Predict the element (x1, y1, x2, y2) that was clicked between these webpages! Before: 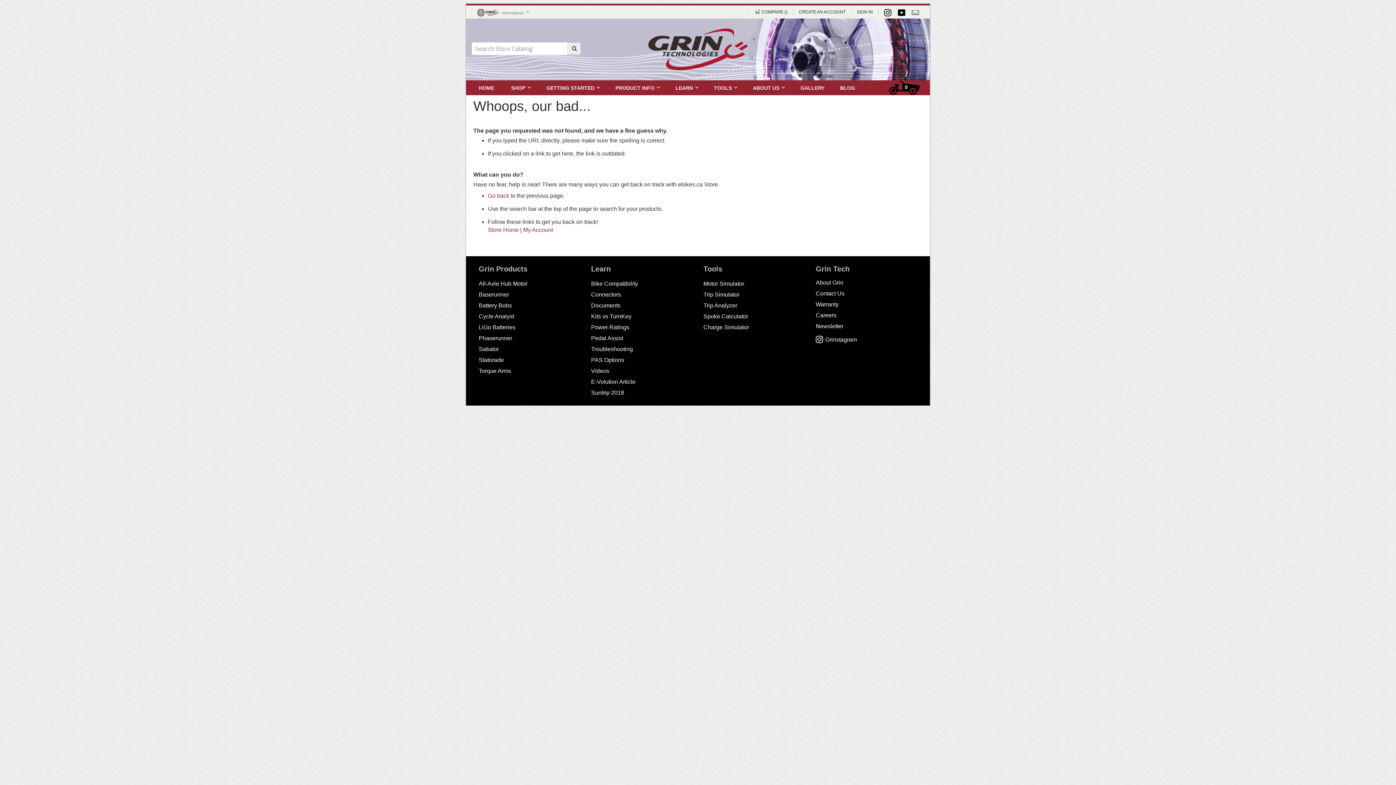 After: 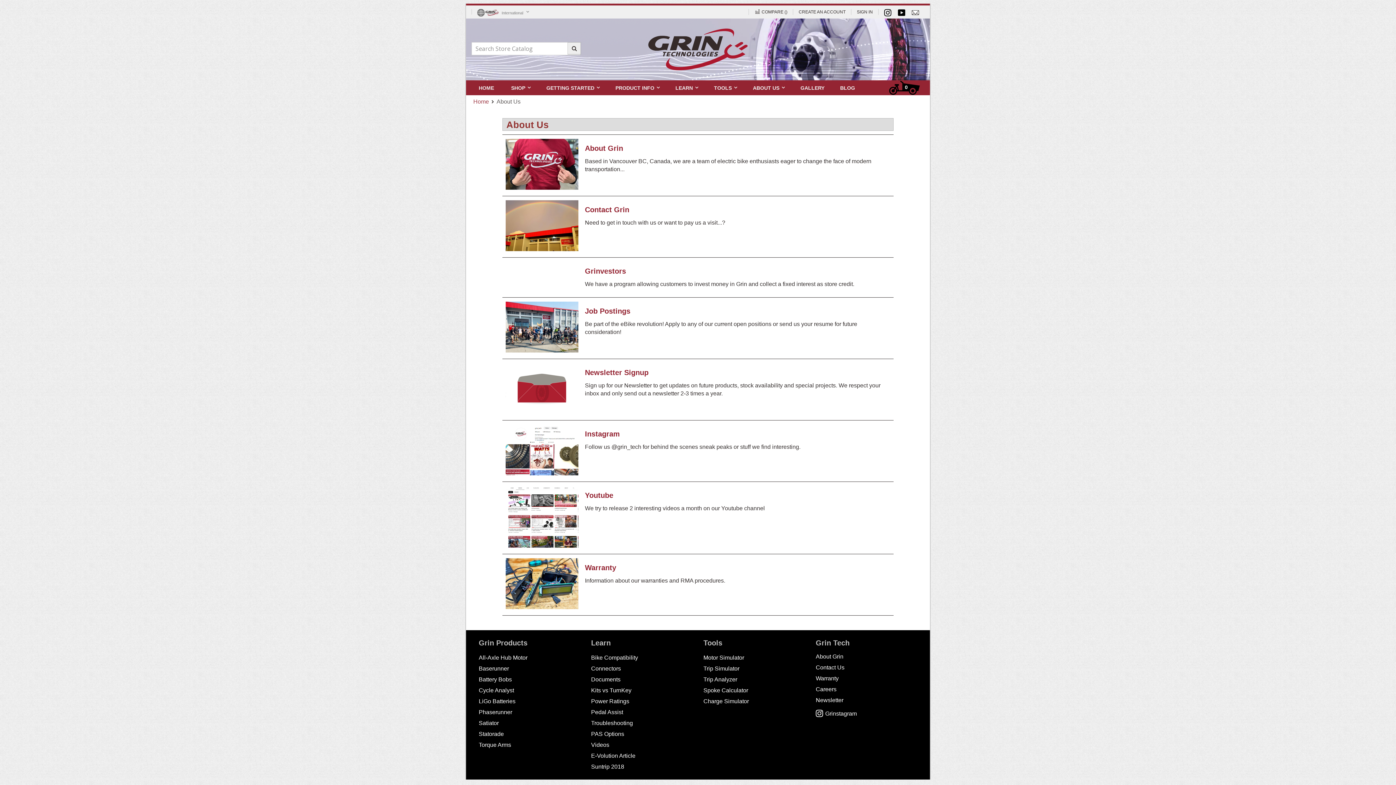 Action: label: ABOUT US bbox: (745, 80, 792, 95)